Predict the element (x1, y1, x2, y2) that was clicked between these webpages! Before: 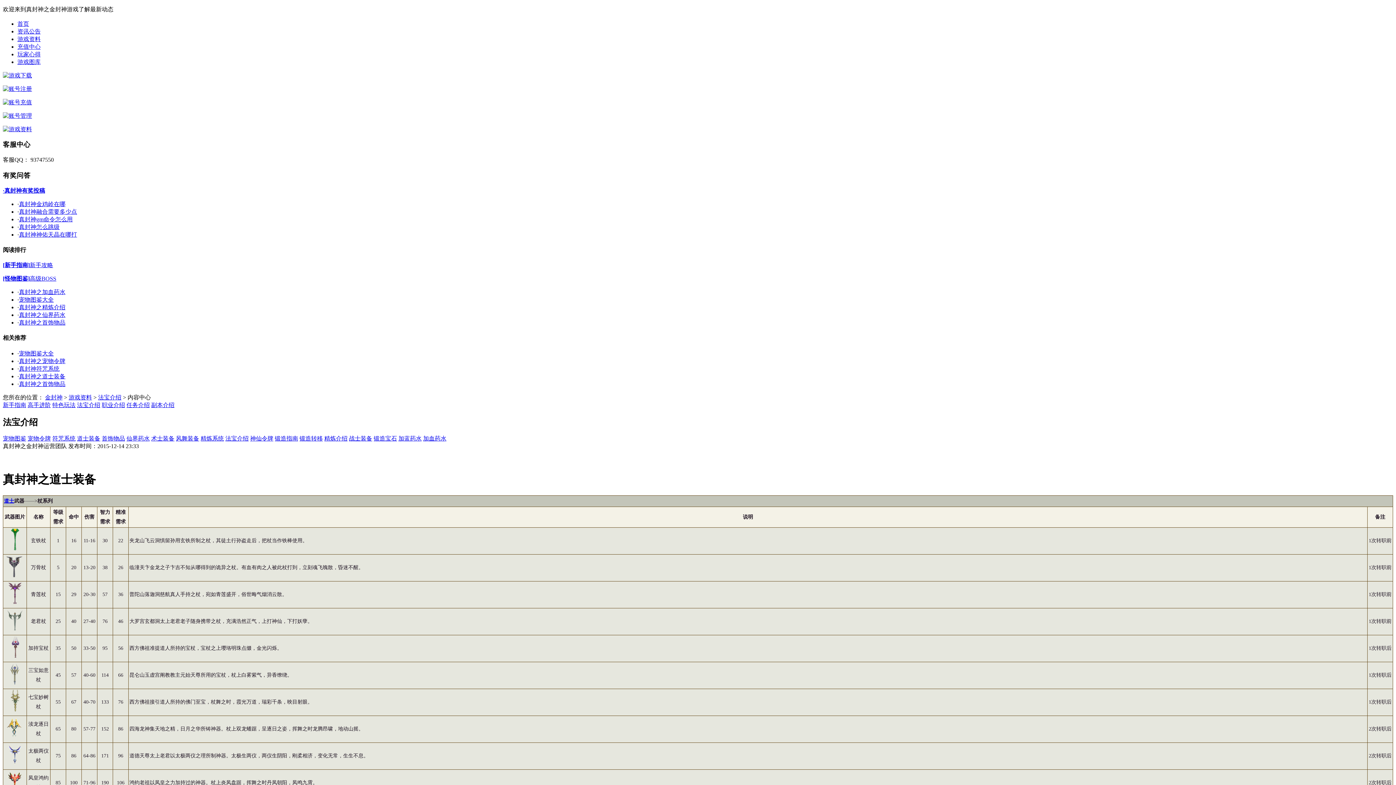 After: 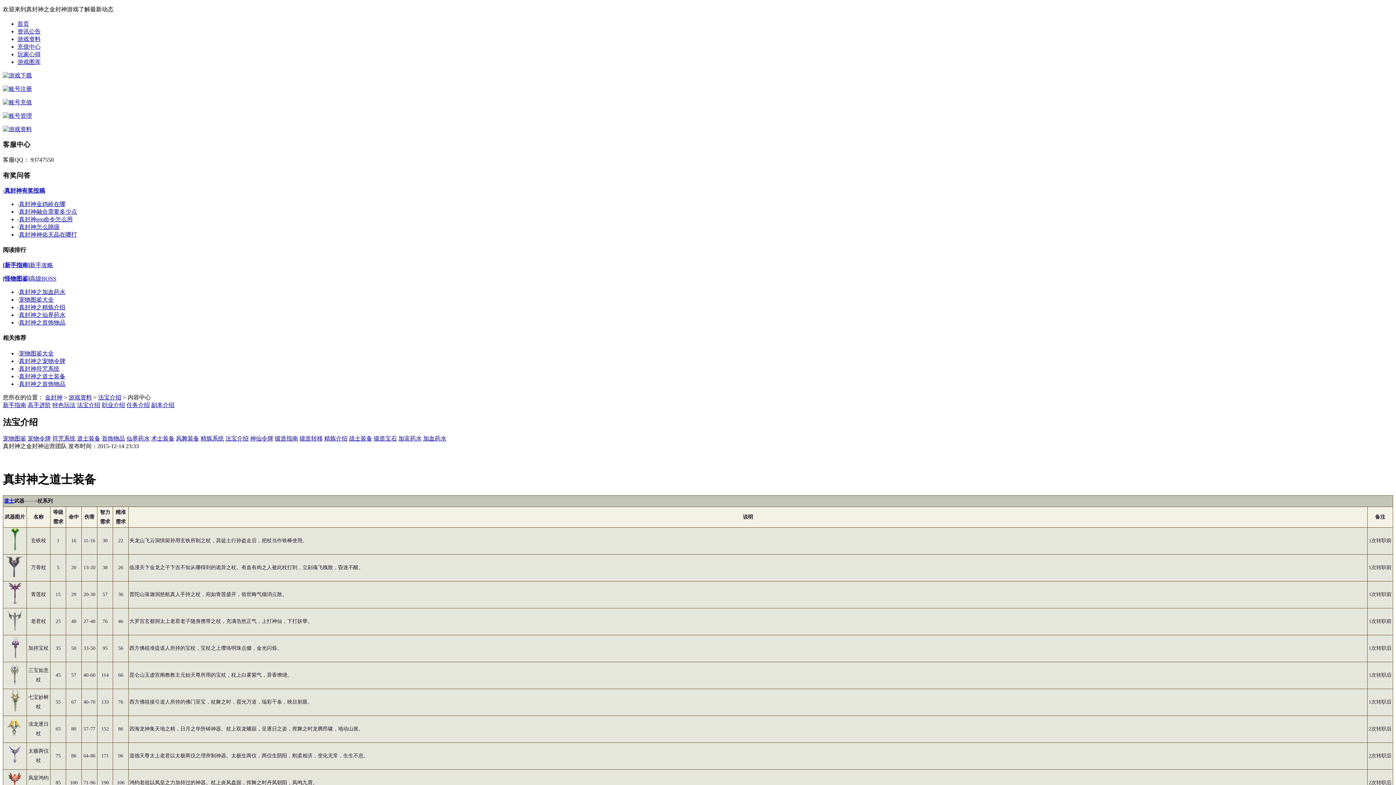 Action: bbox: (101, 402, 125, 408) label: 职业介绍